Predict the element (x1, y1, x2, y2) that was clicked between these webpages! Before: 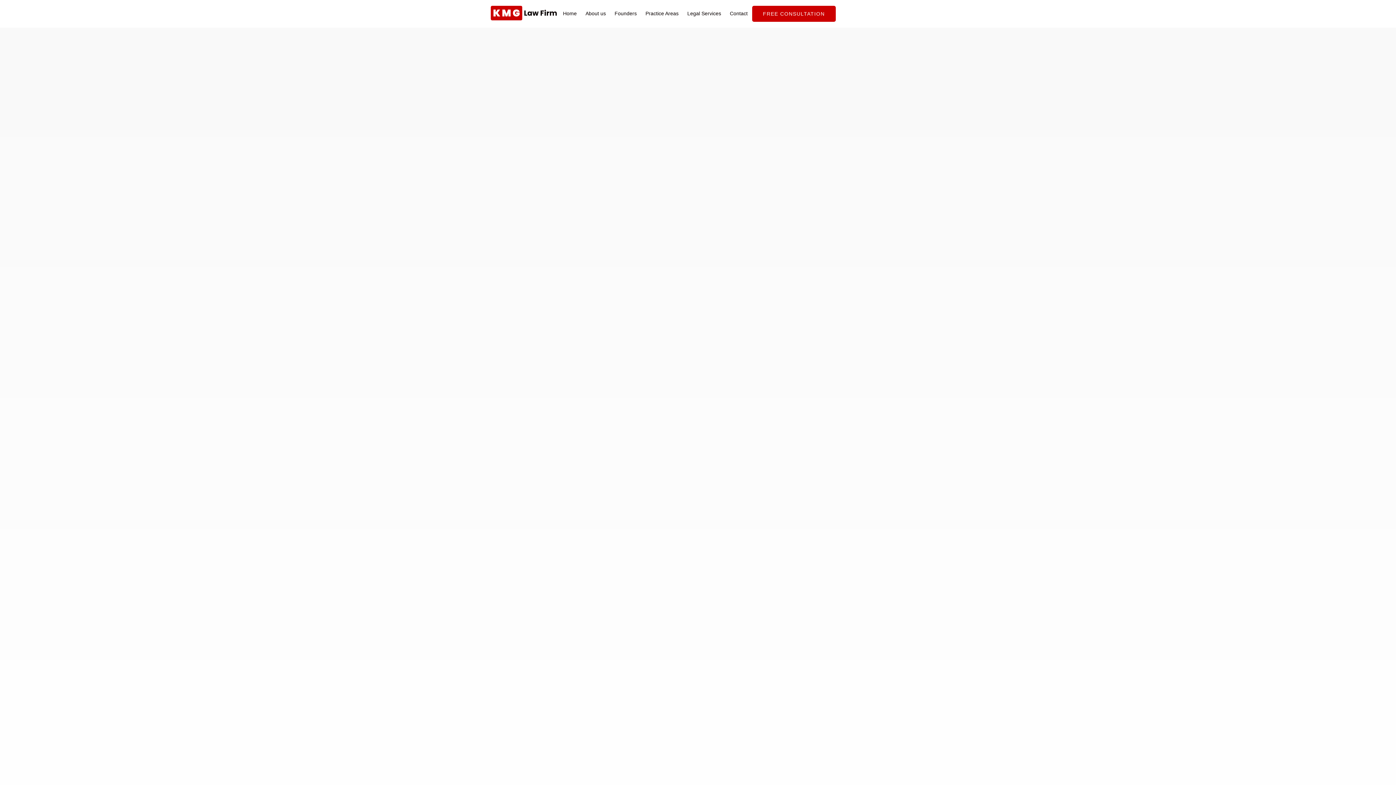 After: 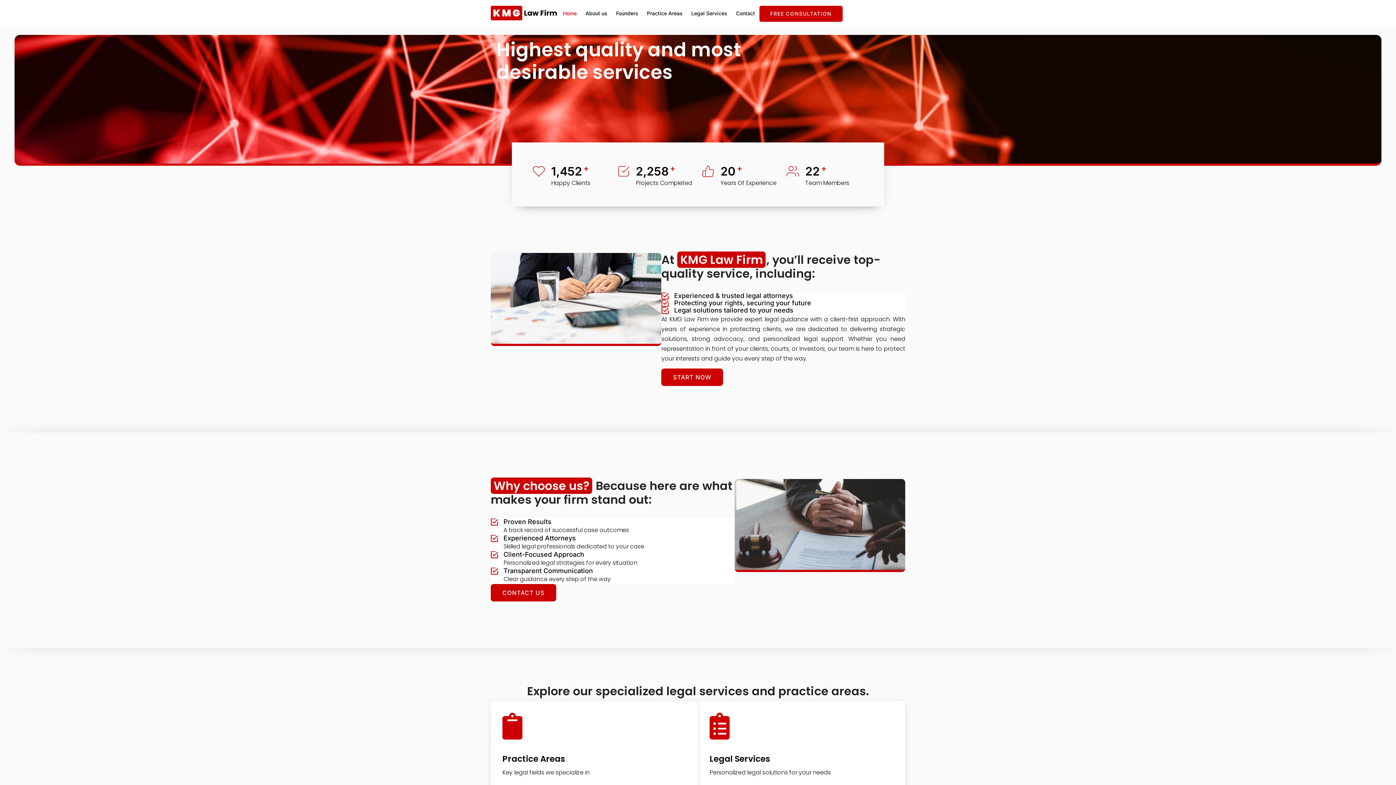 Action: bbox: (490, 5, 558, 20)